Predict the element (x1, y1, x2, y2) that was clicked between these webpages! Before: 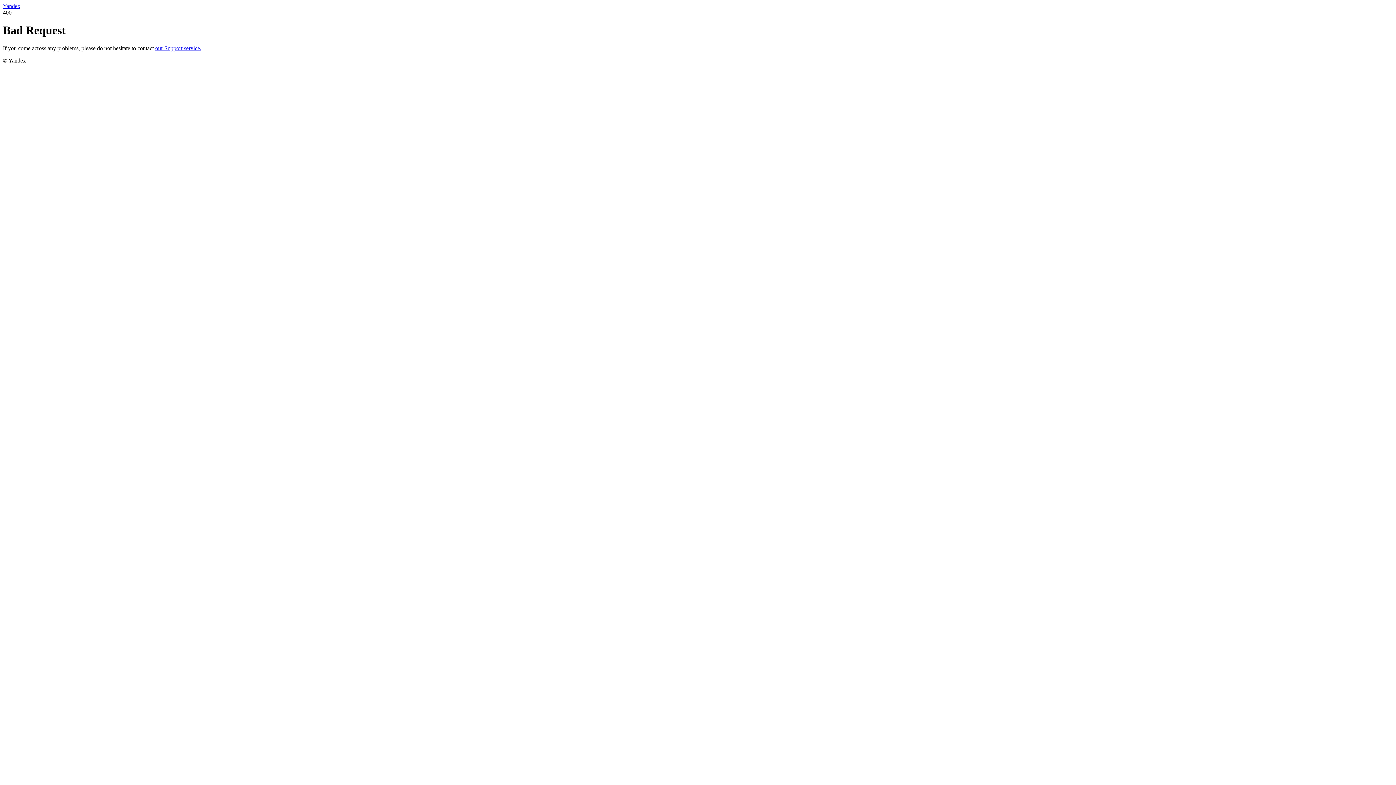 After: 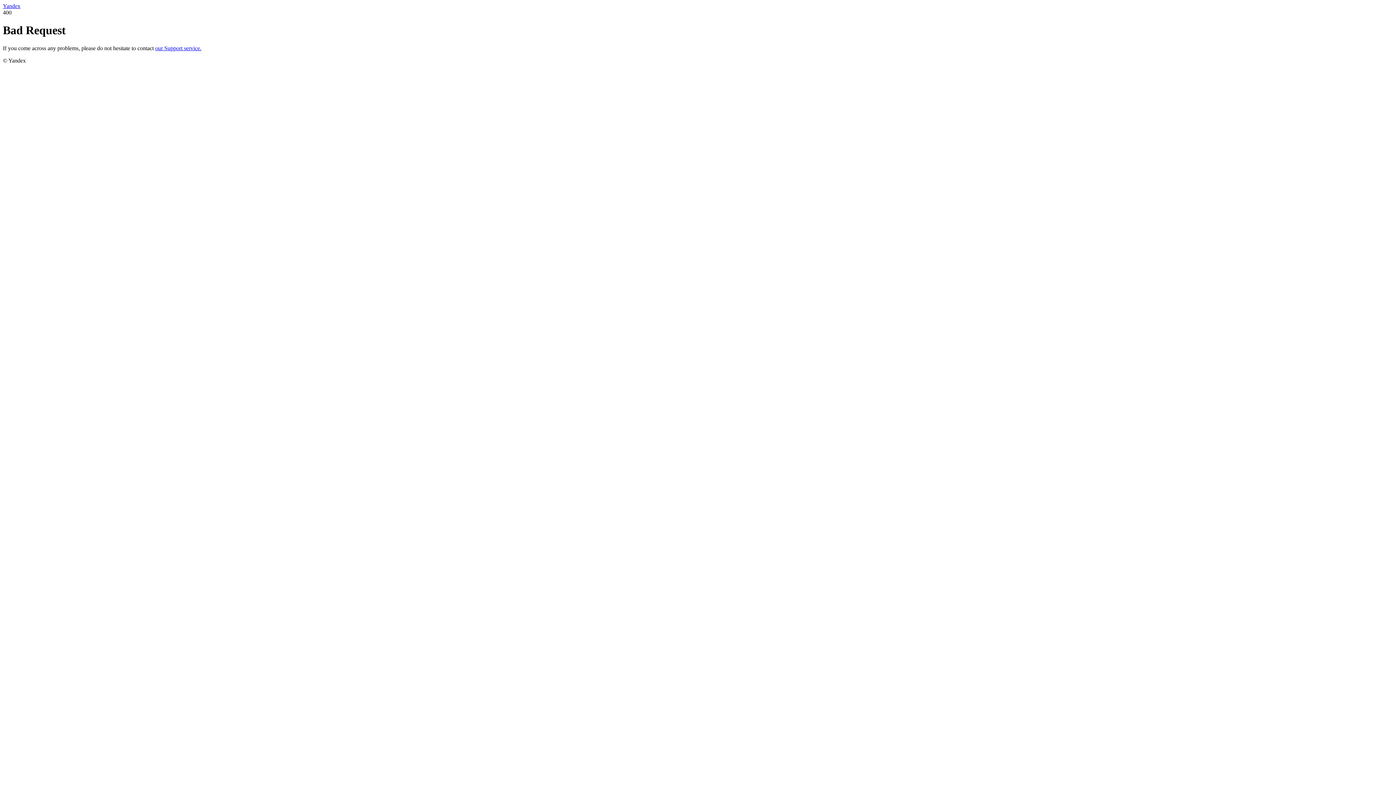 Action: label: Yandex bbox: (2, 2, 20, 9)